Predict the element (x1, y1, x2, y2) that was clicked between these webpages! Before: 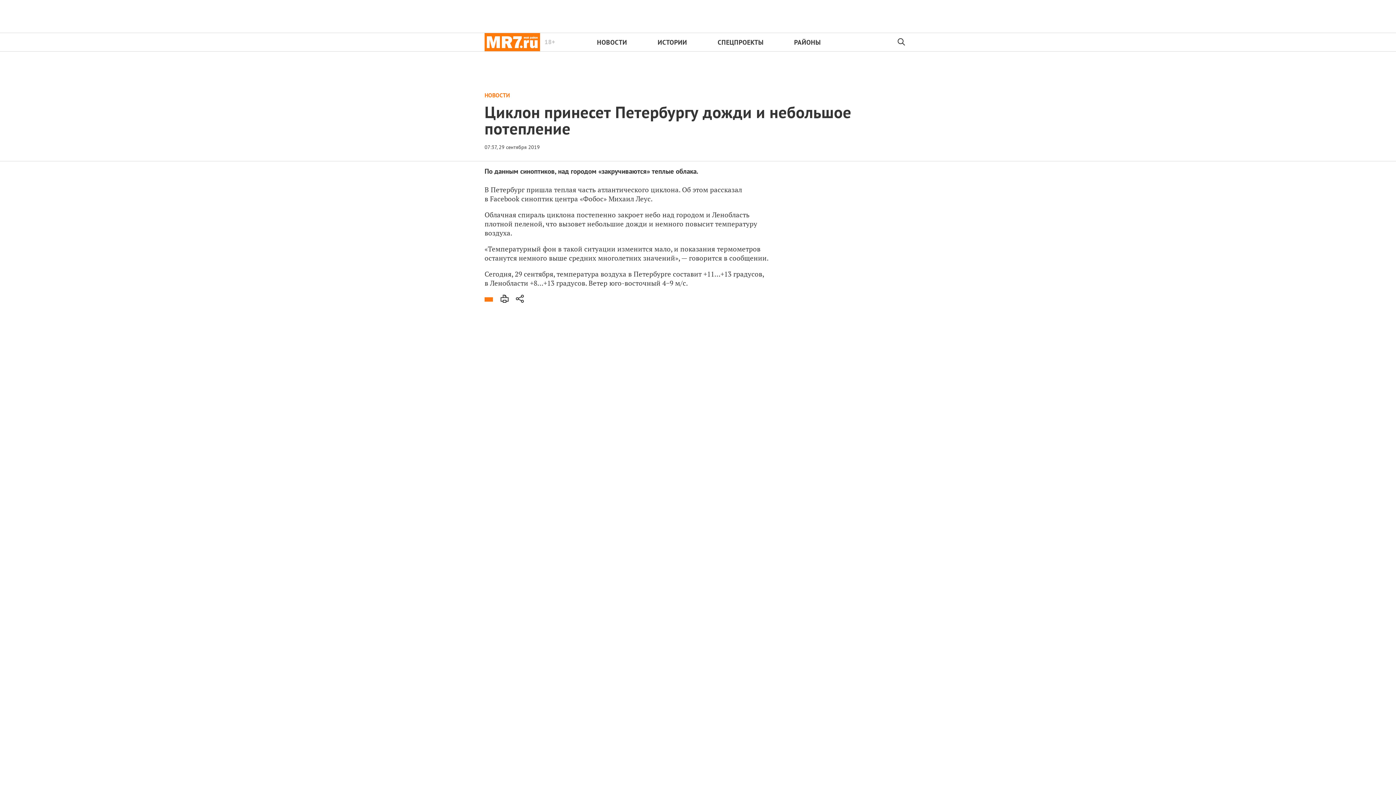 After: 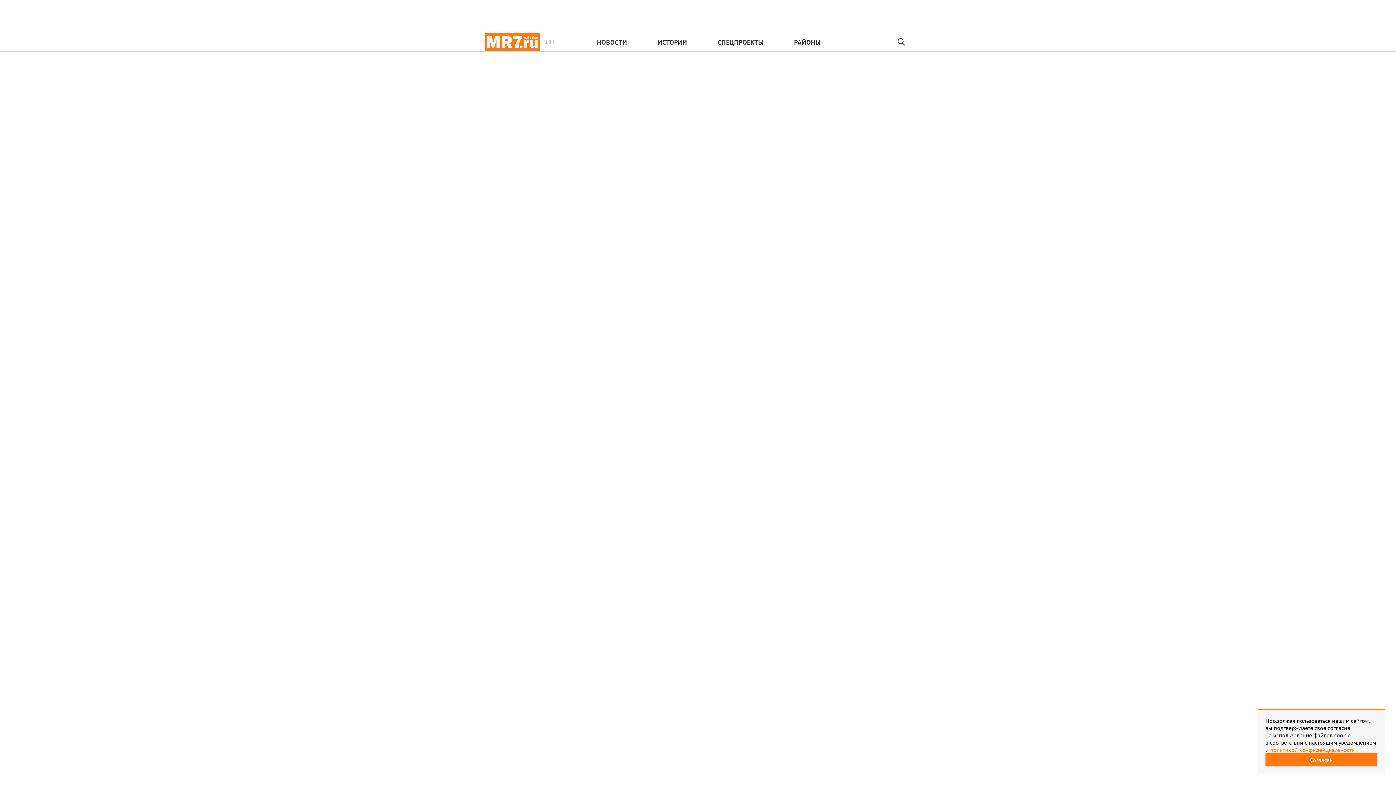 Action: label: 18+ bbox: (484, 33, 540, 51)